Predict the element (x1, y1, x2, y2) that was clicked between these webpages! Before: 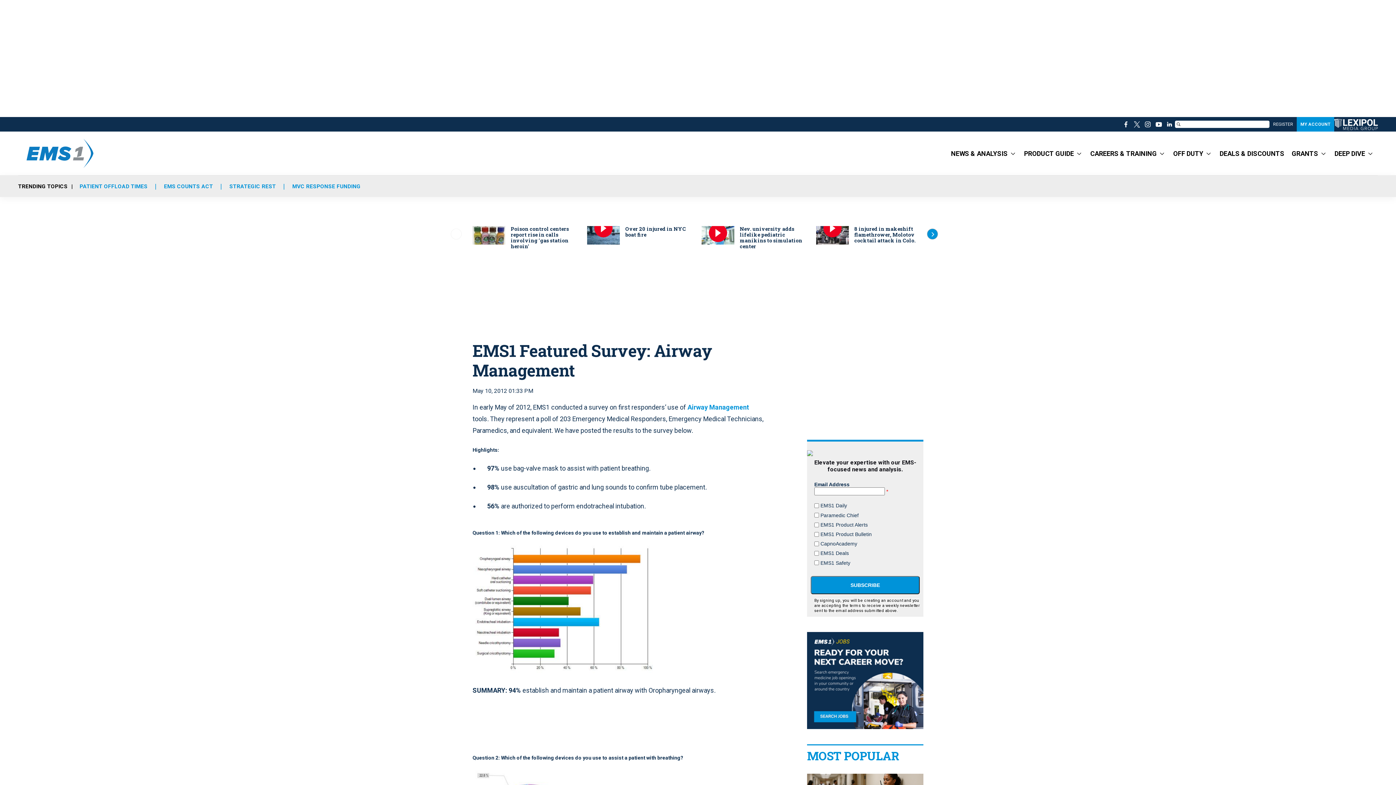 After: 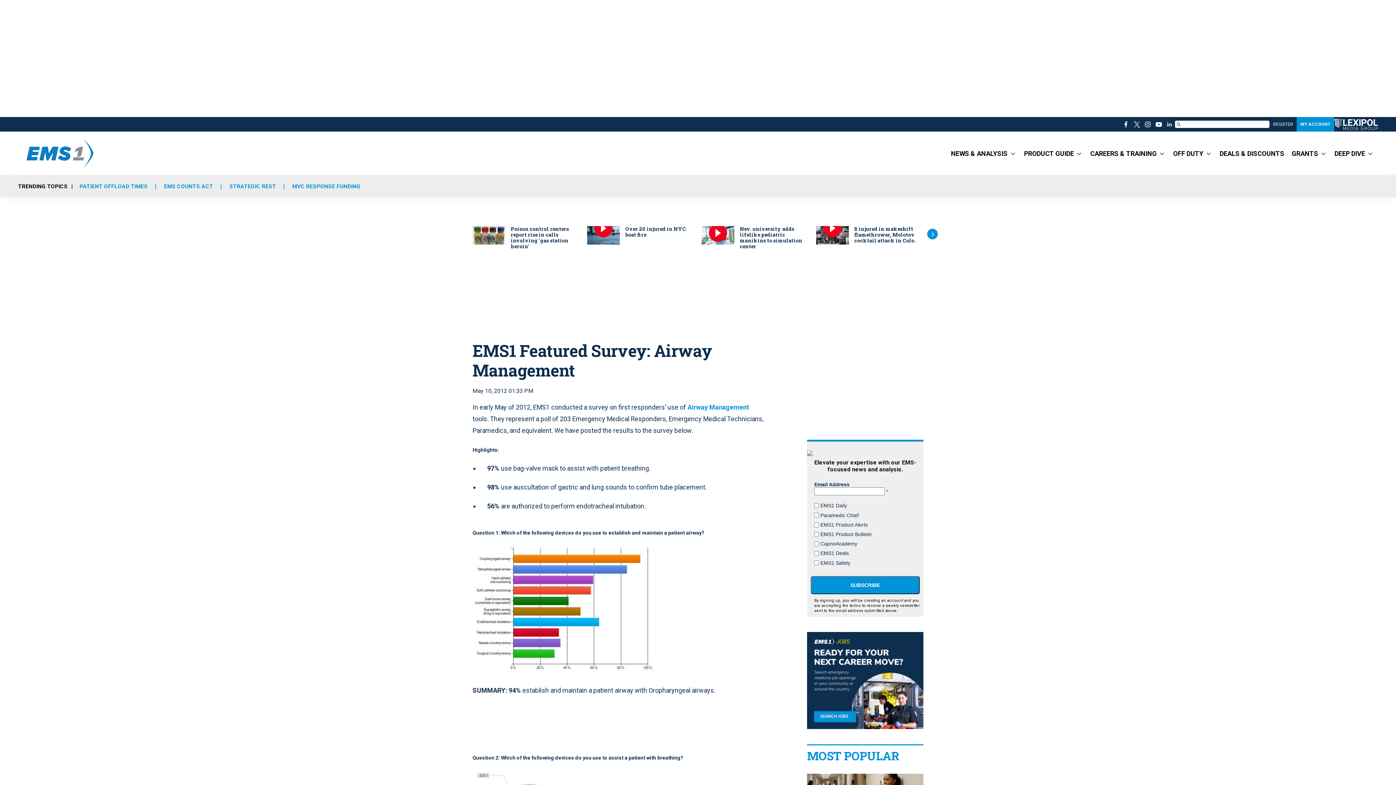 Action: label: linkedin bbox: (1164, 118, 1175, 129)